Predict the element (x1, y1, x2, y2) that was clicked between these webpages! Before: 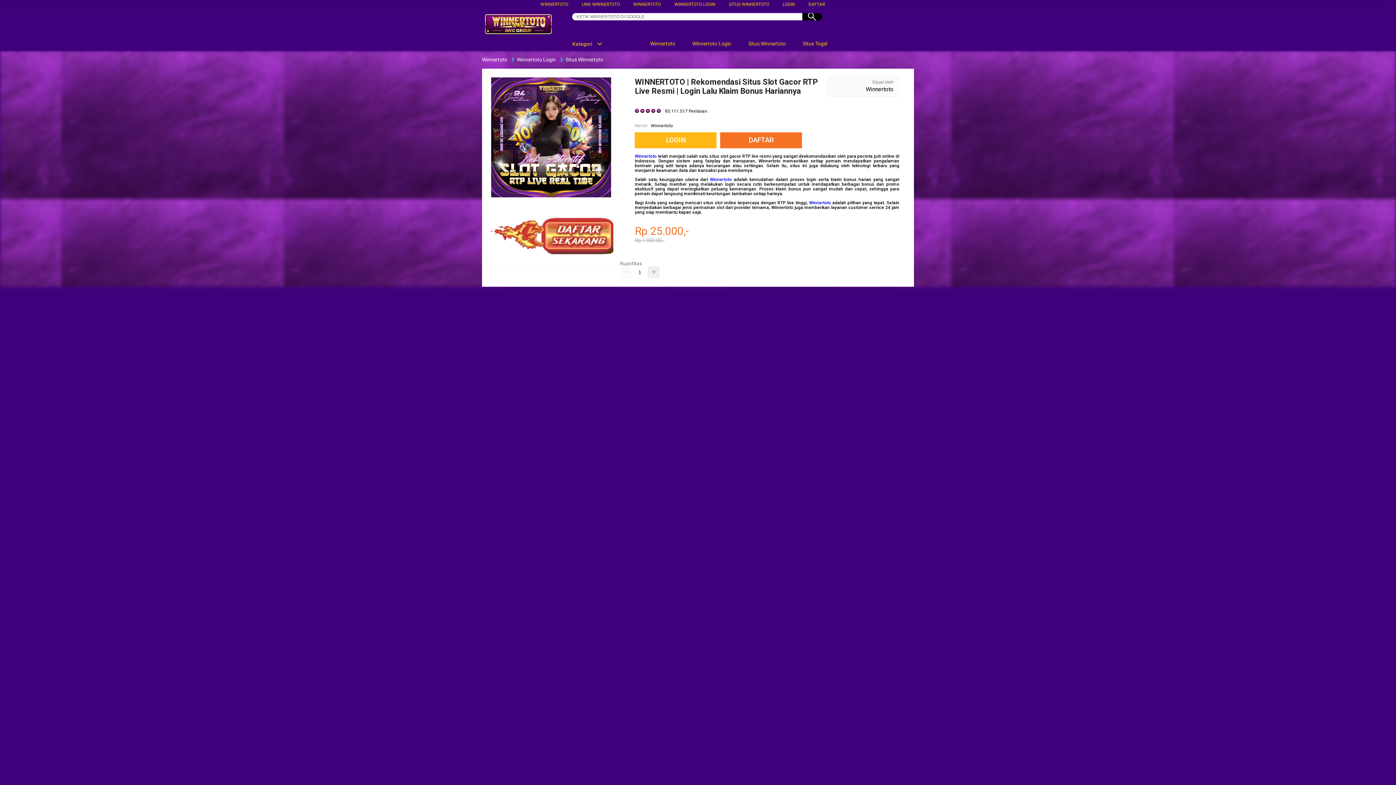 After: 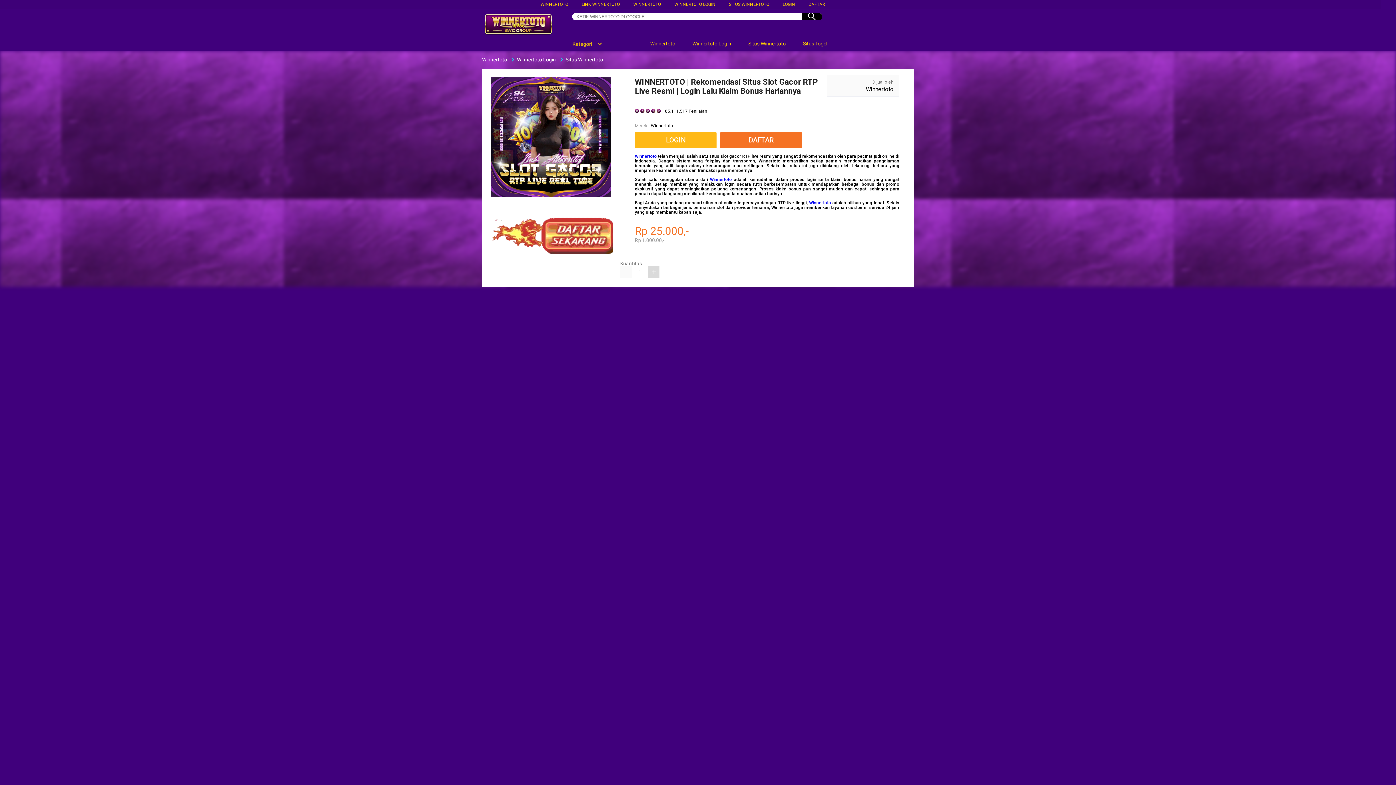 Action: bbox: (648, 266, 659, 278)